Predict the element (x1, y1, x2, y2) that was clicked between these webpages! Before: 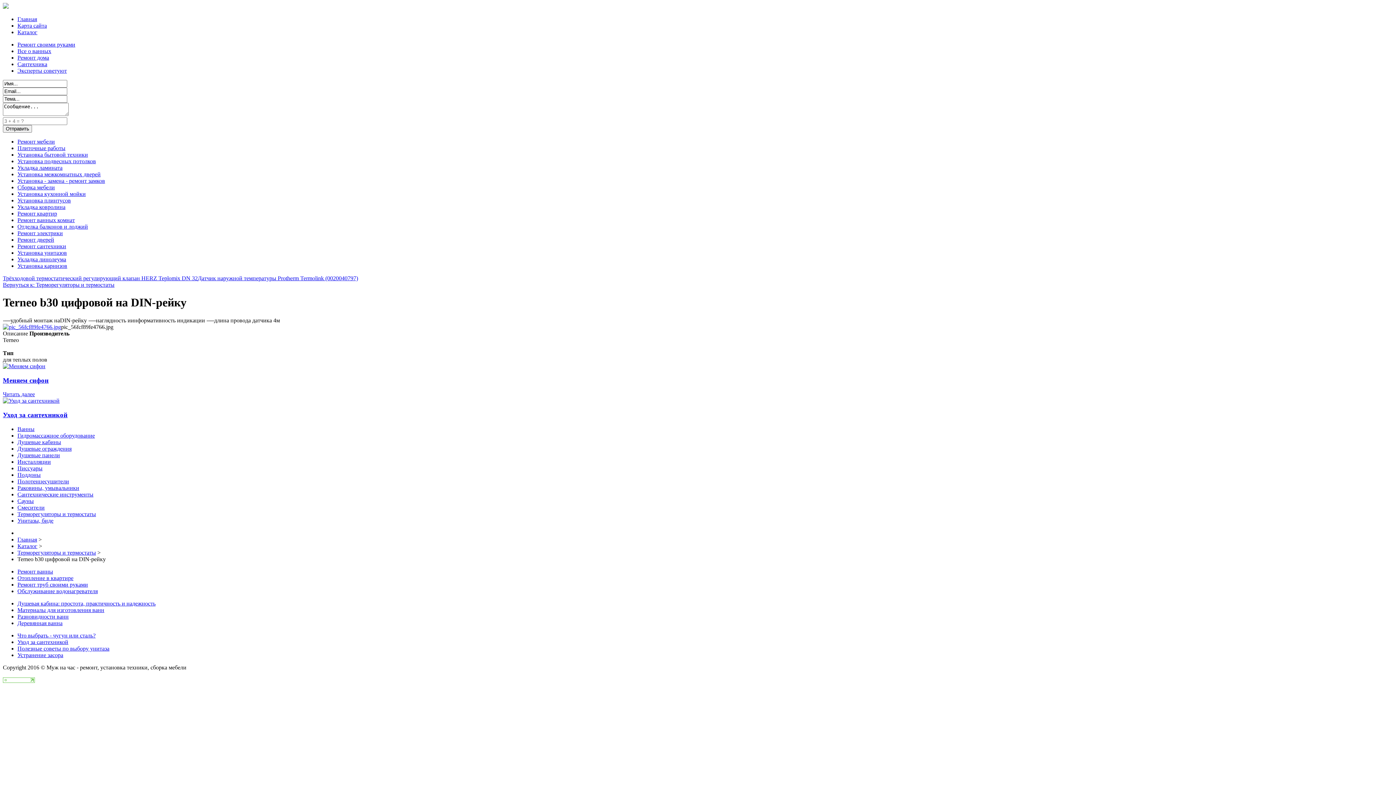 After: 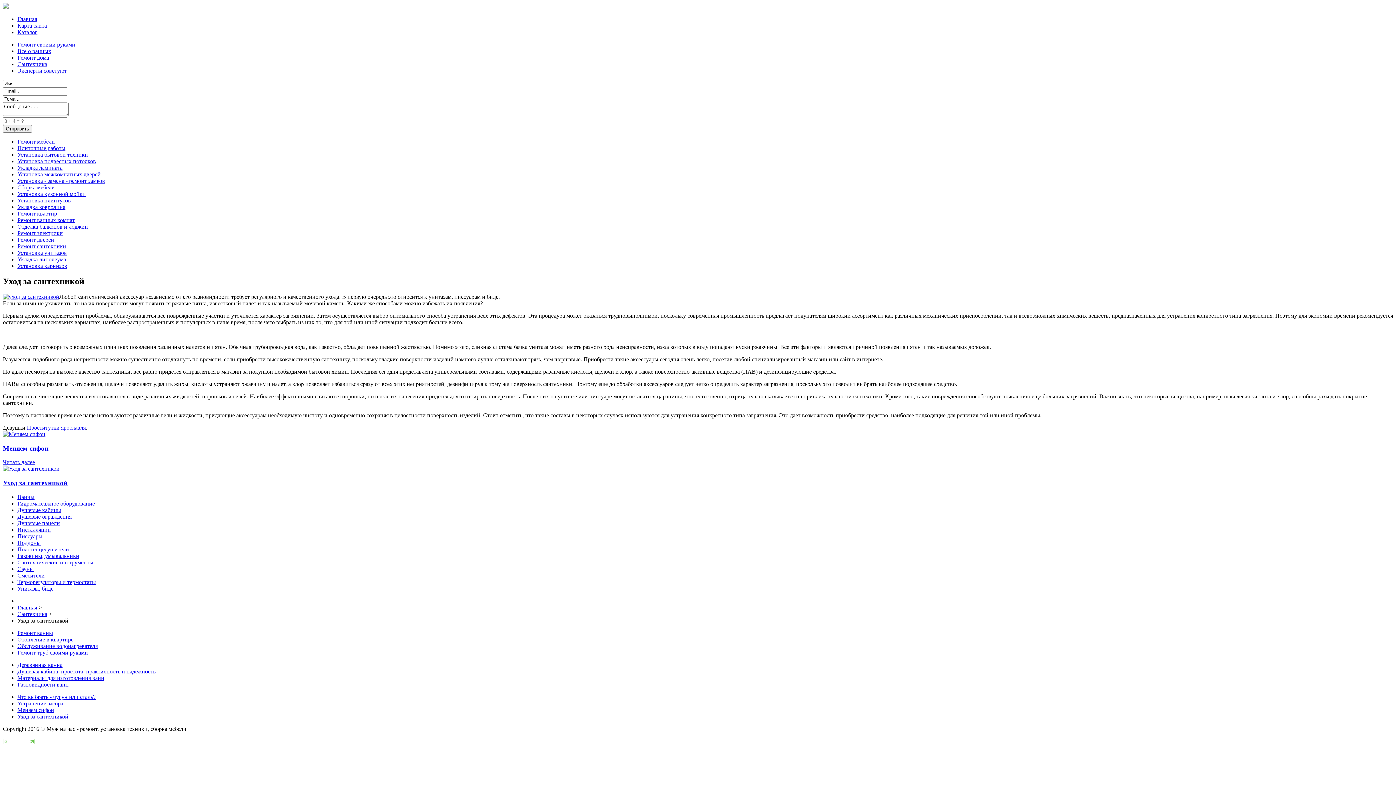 Action: label: Уход за сантехникой bbox: (2, 397, 1393, 419)